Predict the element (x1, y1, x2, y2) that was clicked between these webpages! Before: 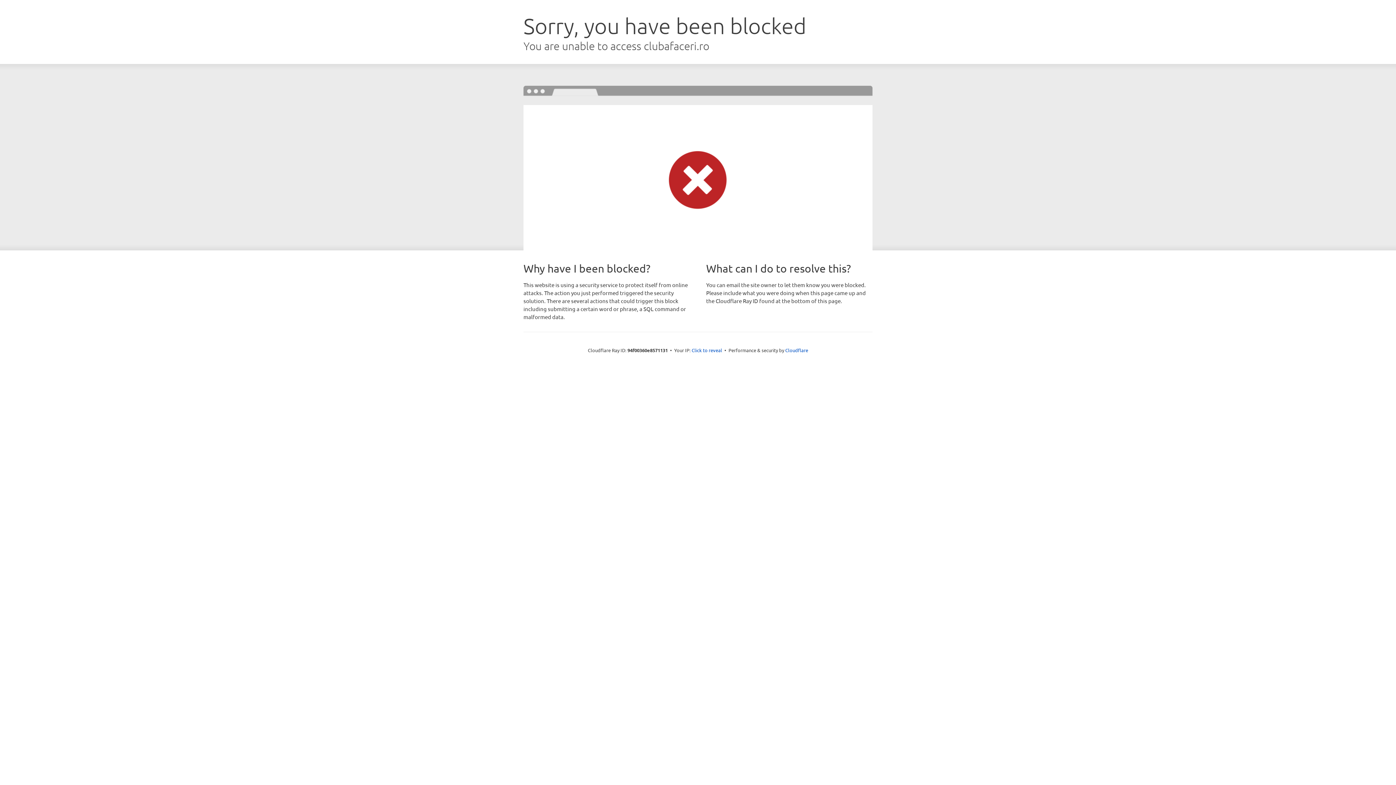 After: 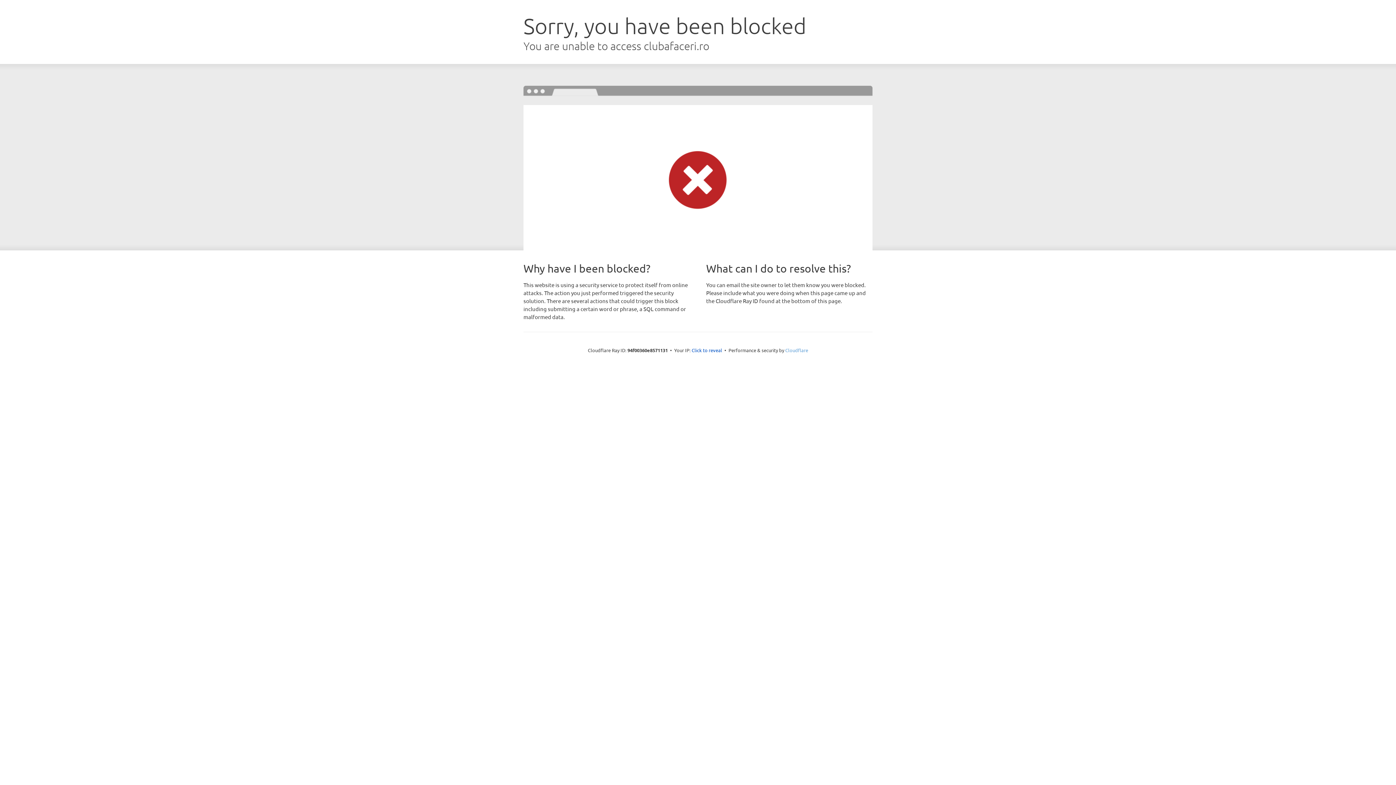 Action: bbox: (785, 347, 808, 353) label: Cloudflare